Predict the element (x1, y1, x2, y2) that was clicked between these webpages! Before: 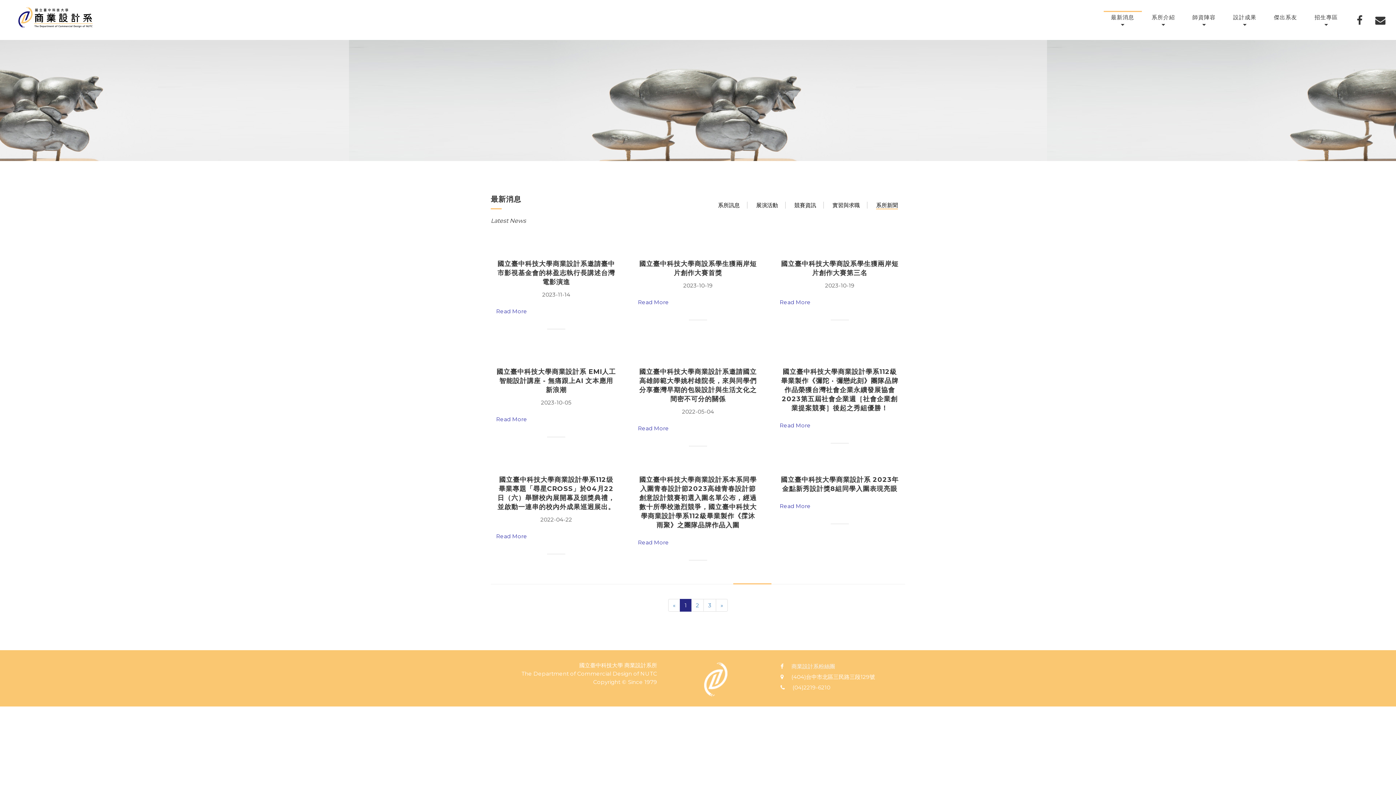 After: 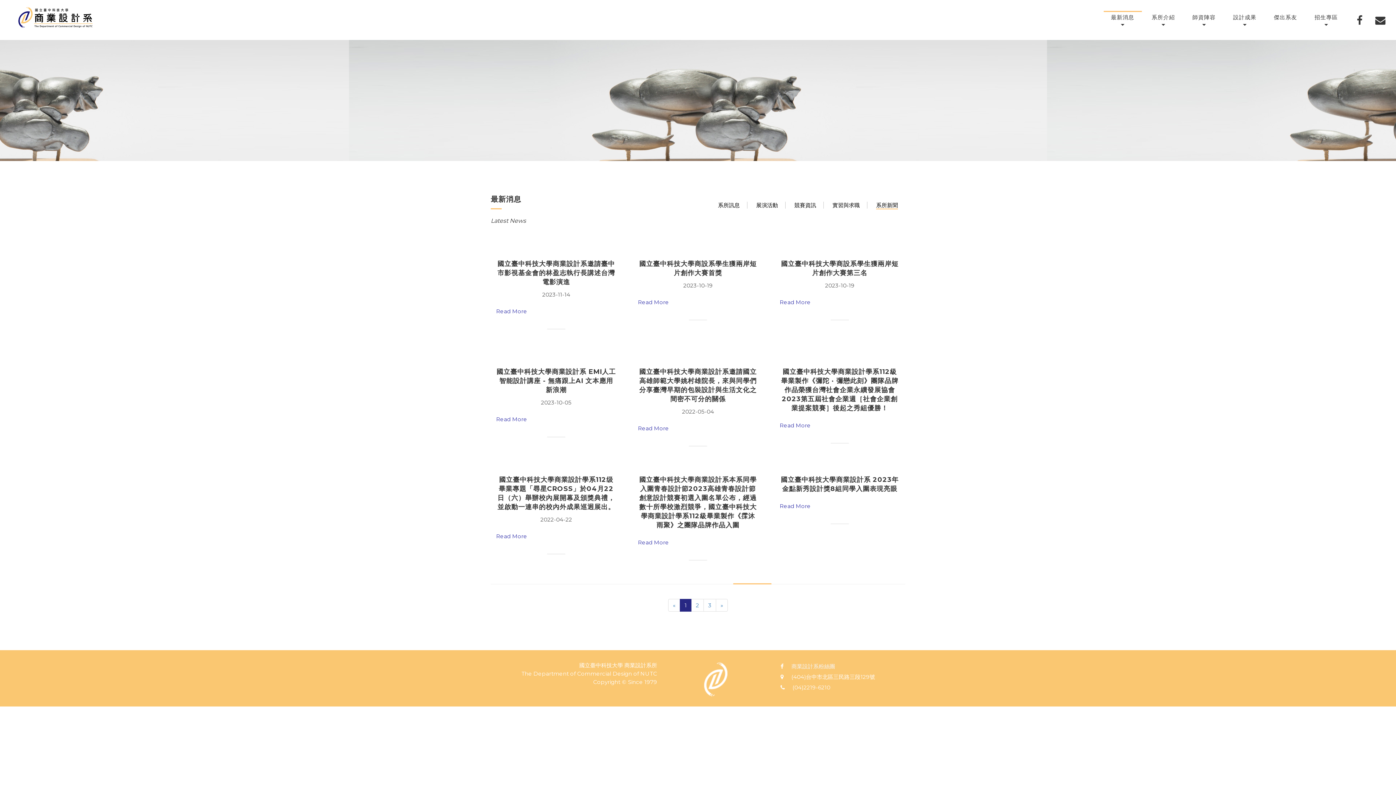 Action: bbox: (876, 201, 898, 209) label: 系所新聞